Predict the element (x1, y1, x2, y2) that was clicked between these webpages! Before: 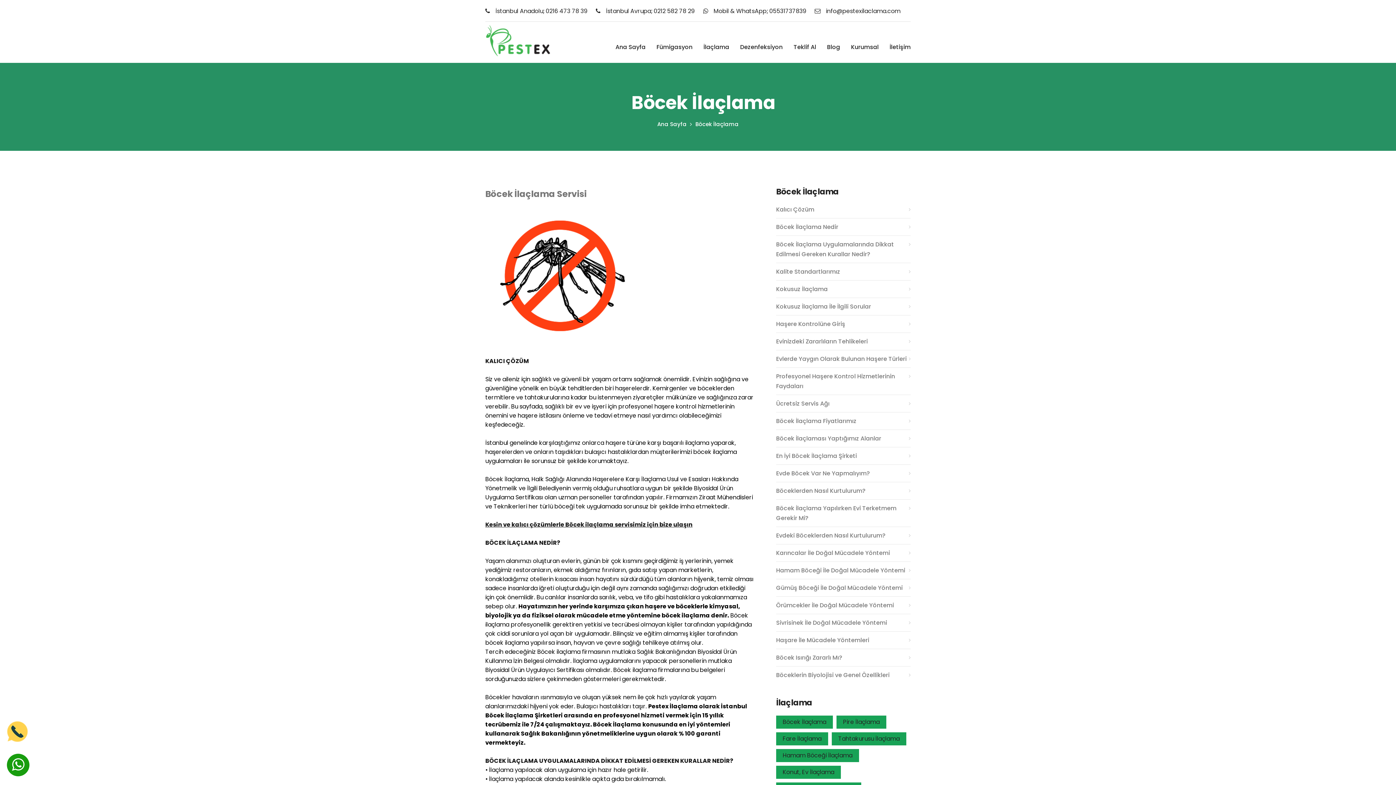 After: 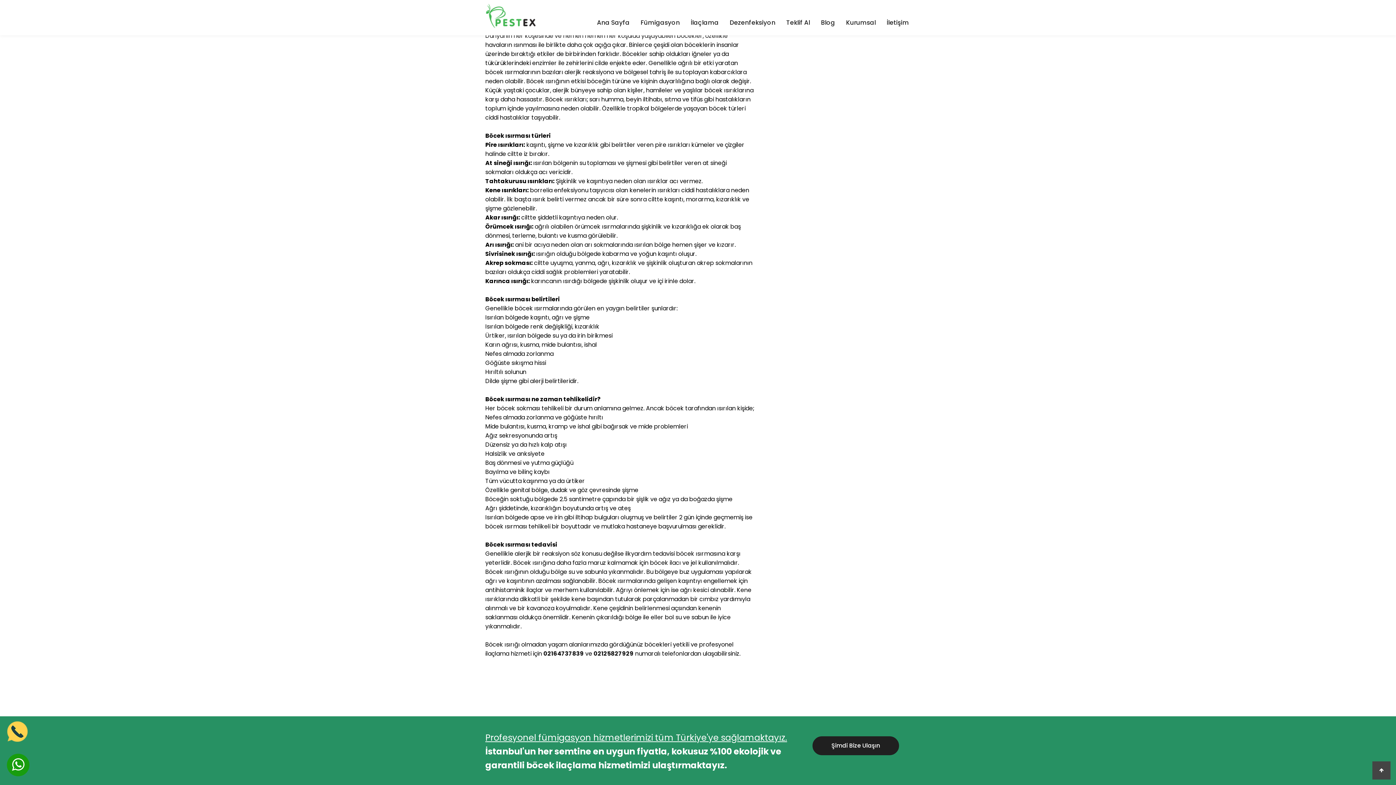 Action: bbox: (776, 653, 910, 666) label: Böcek Isırığı Zararlı Mı?